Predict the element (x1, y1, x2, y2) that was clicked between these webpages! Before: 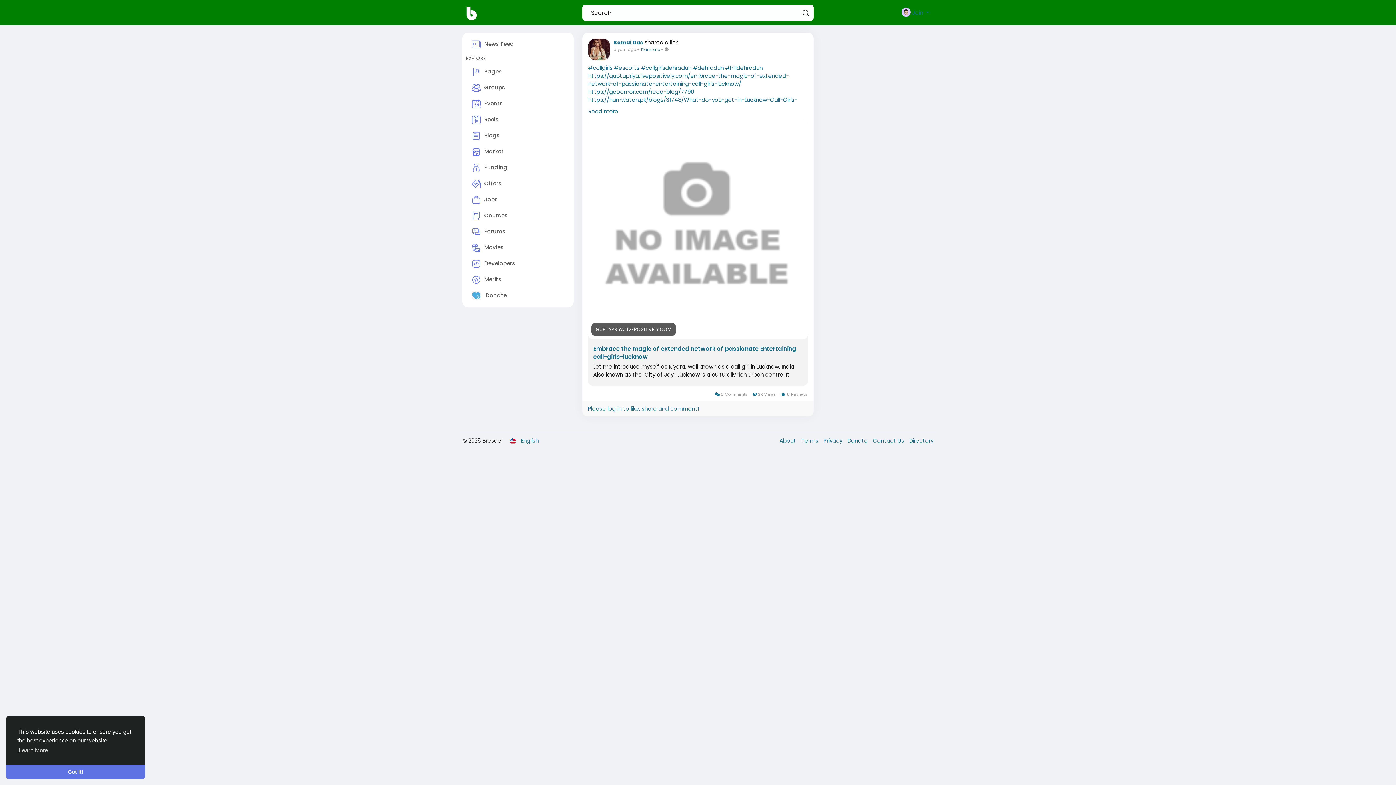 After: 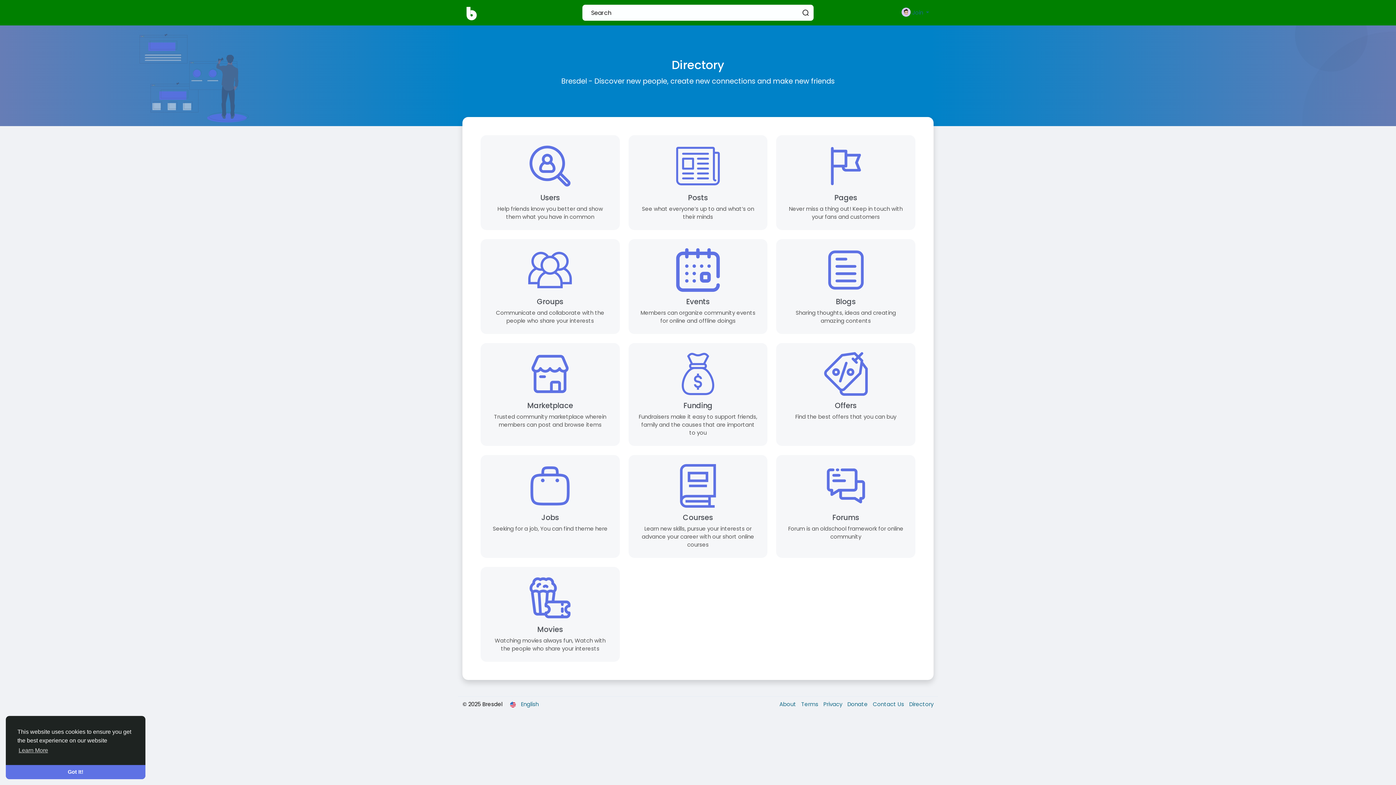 Action: bbox: (905, 437, 933, 444) label: Directory